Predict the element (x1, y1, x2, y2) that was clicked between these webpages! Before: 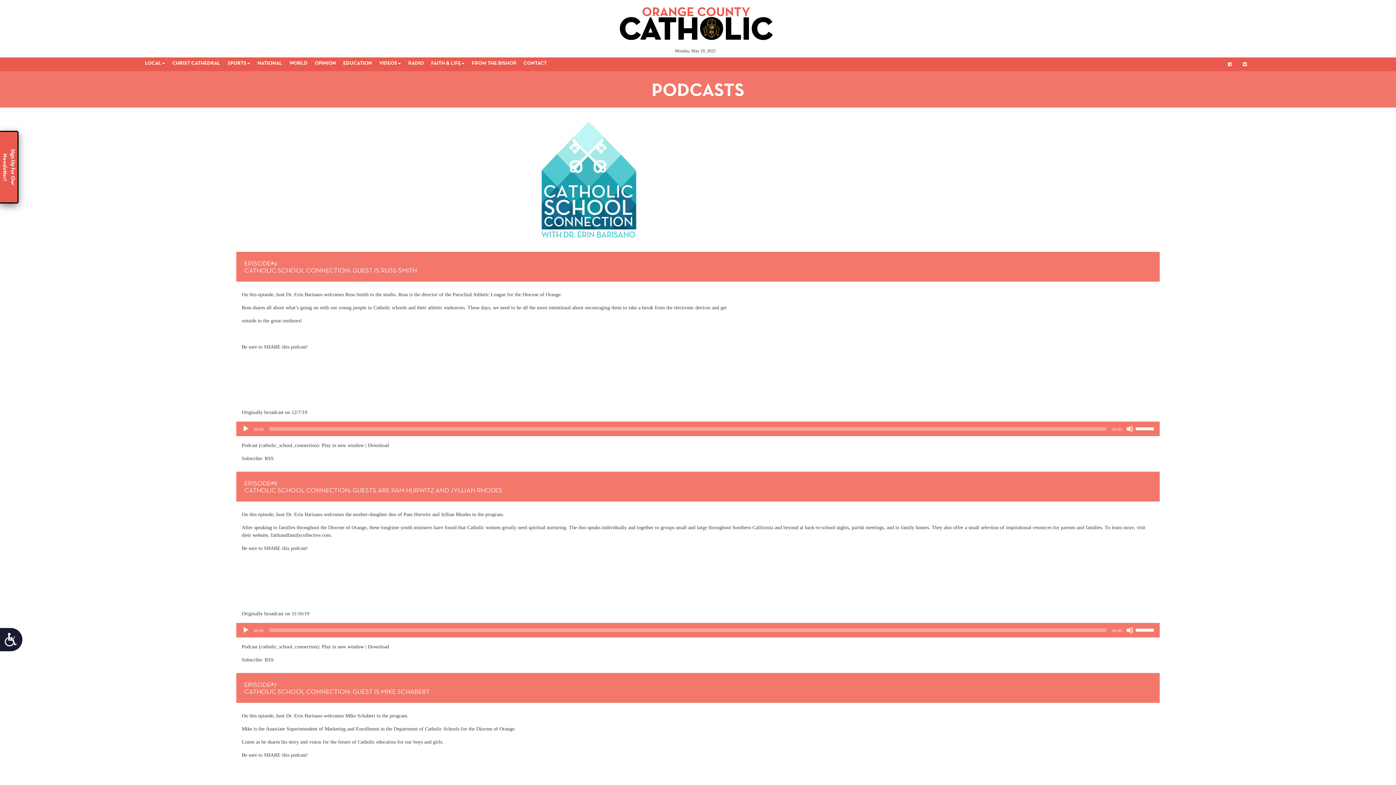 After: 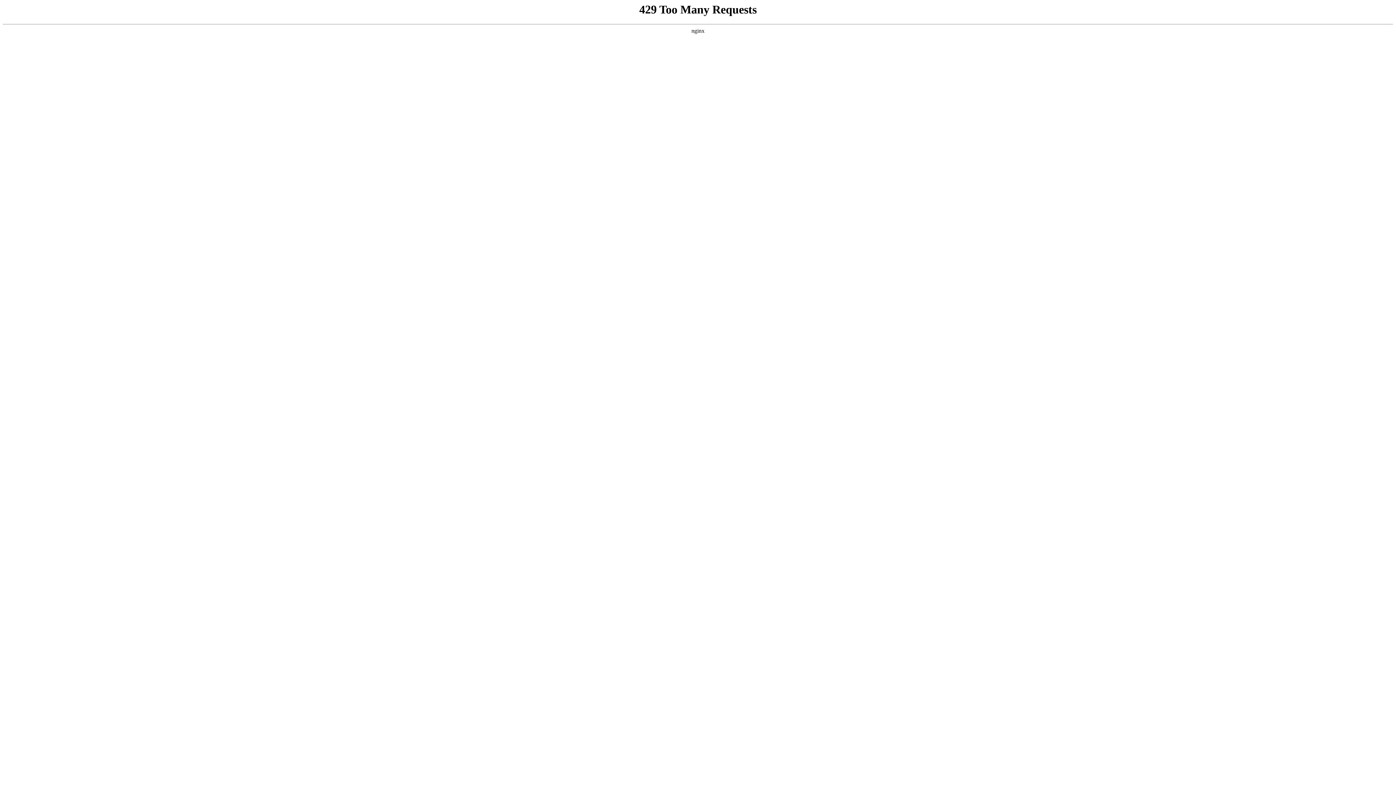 Action: bbox: (468, 57, 520, 68) label: FROM THE BISHOP